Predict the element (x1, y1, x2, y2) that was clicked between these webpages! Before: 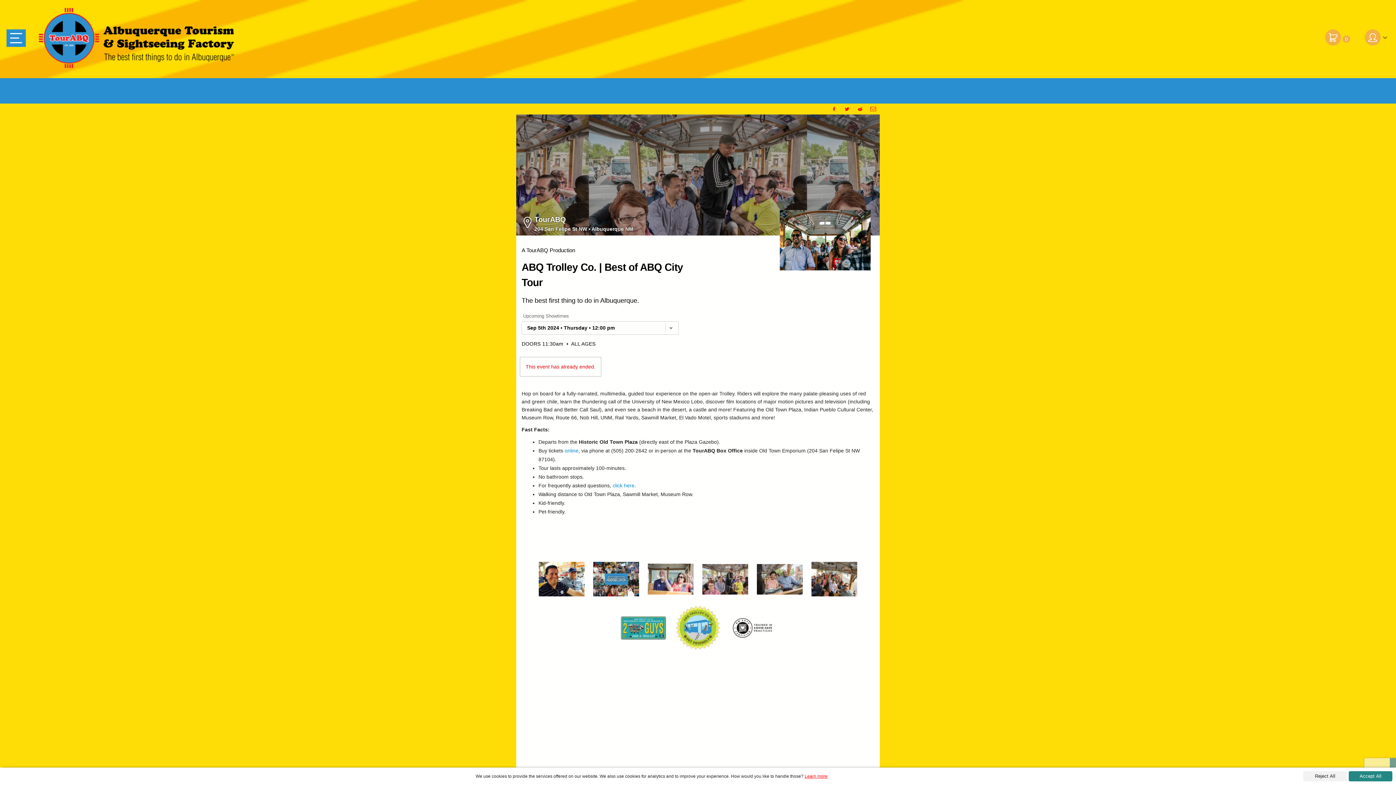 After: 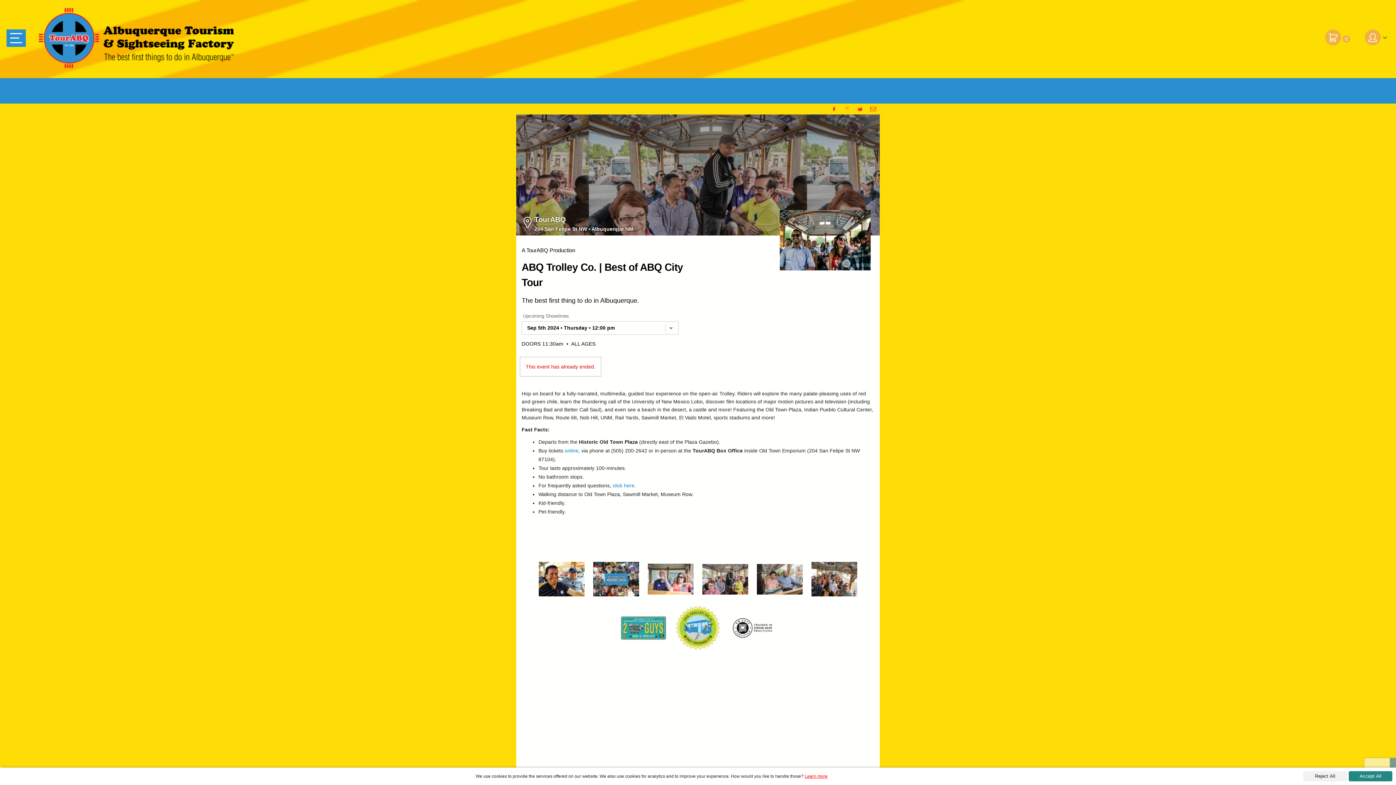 Action: bbox: (841, 103, 853, 115)